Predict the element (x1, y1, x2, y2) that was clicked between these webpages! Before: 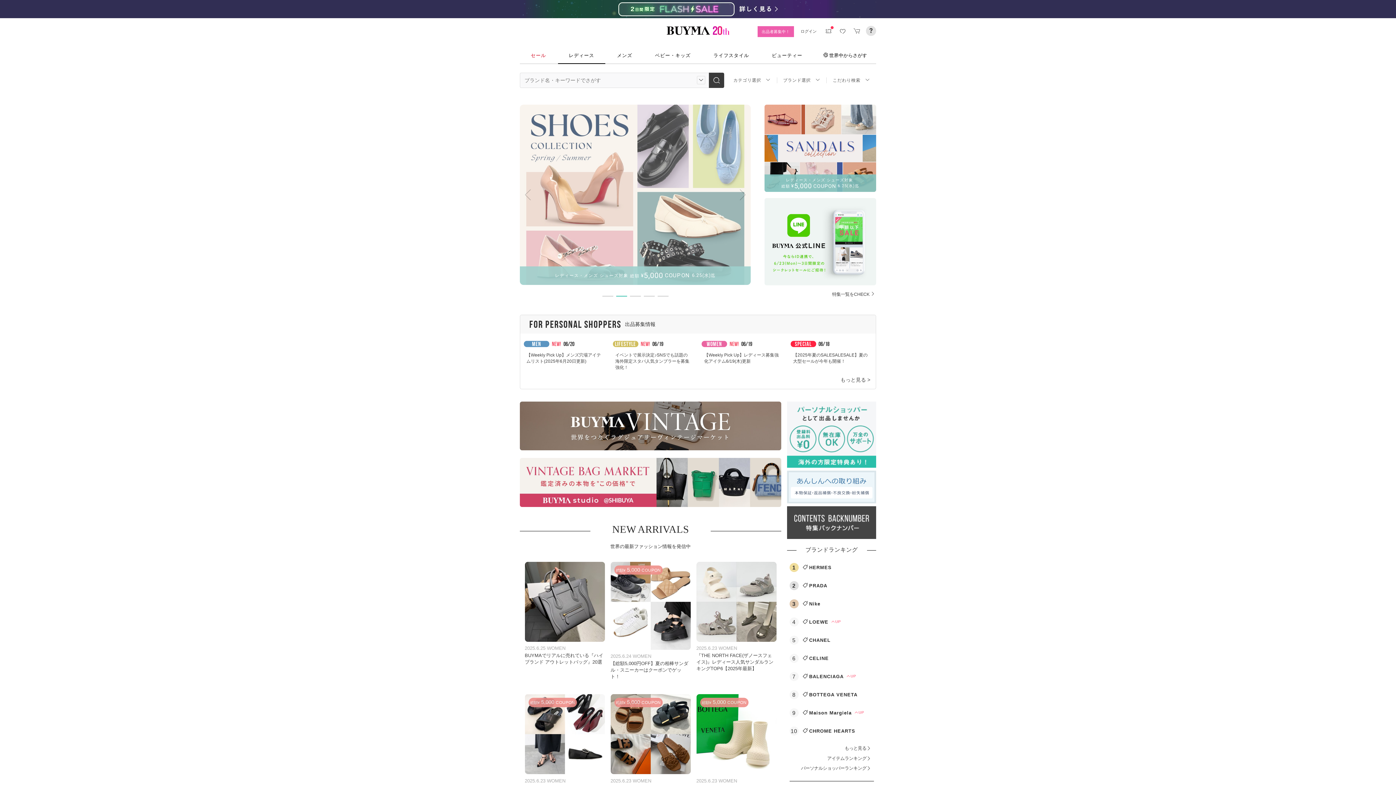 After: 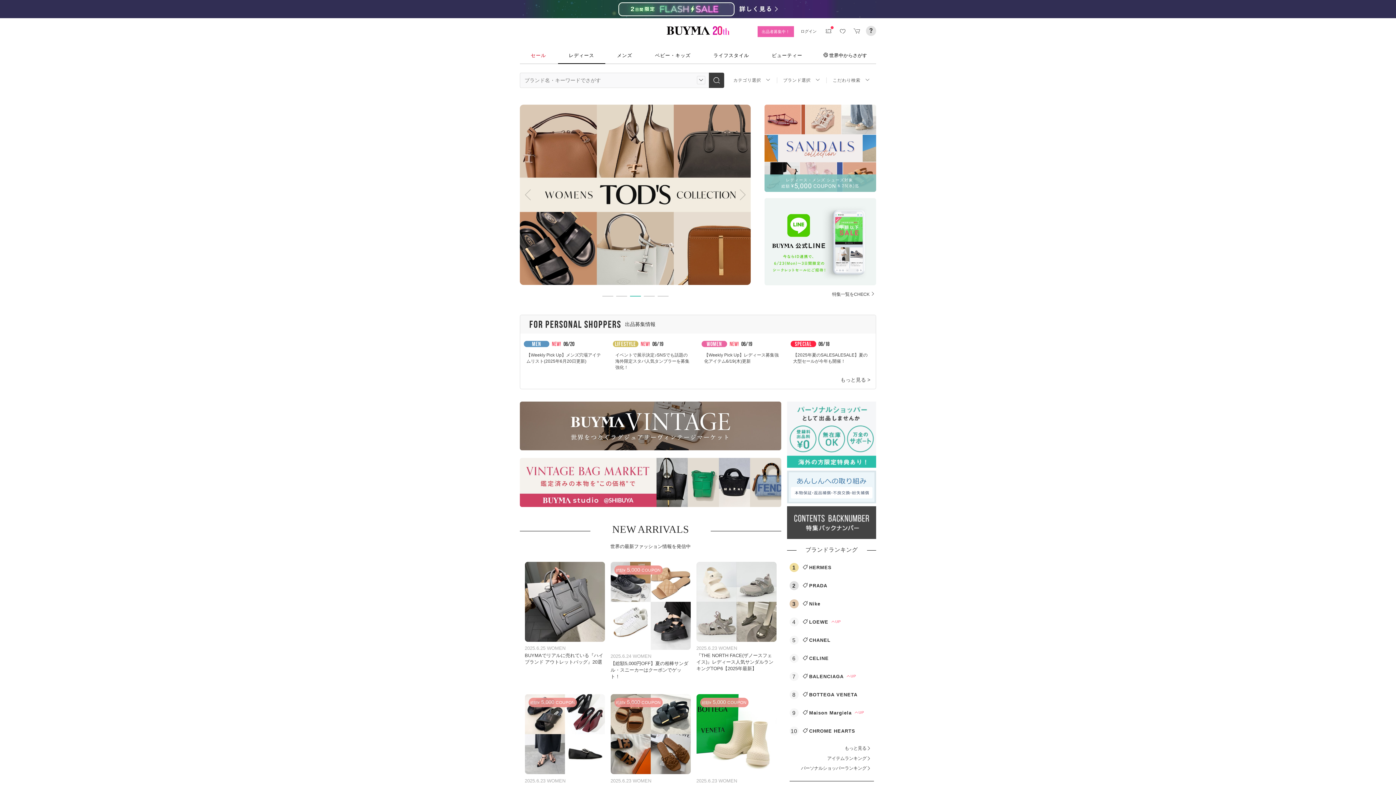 Action: bbox: (616, 296, 627, 296)